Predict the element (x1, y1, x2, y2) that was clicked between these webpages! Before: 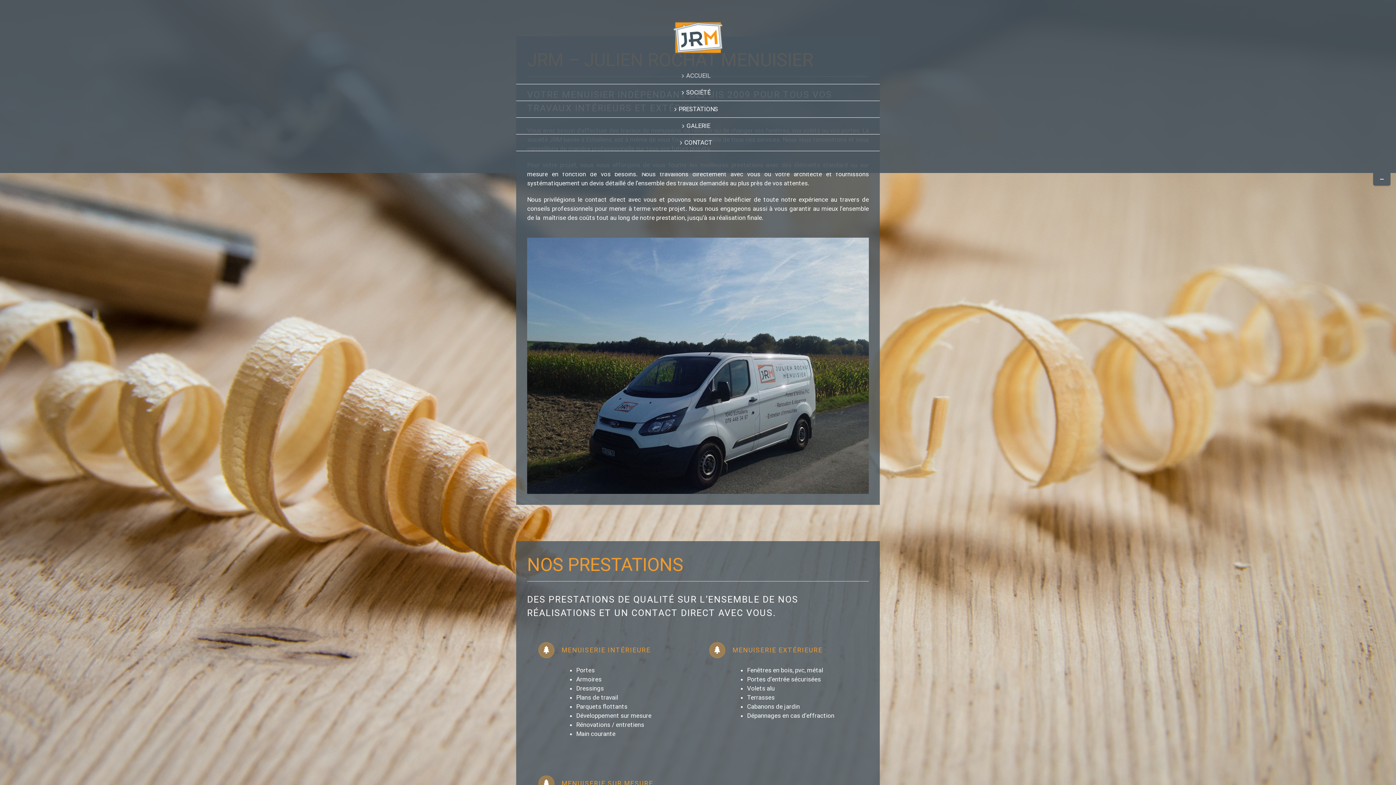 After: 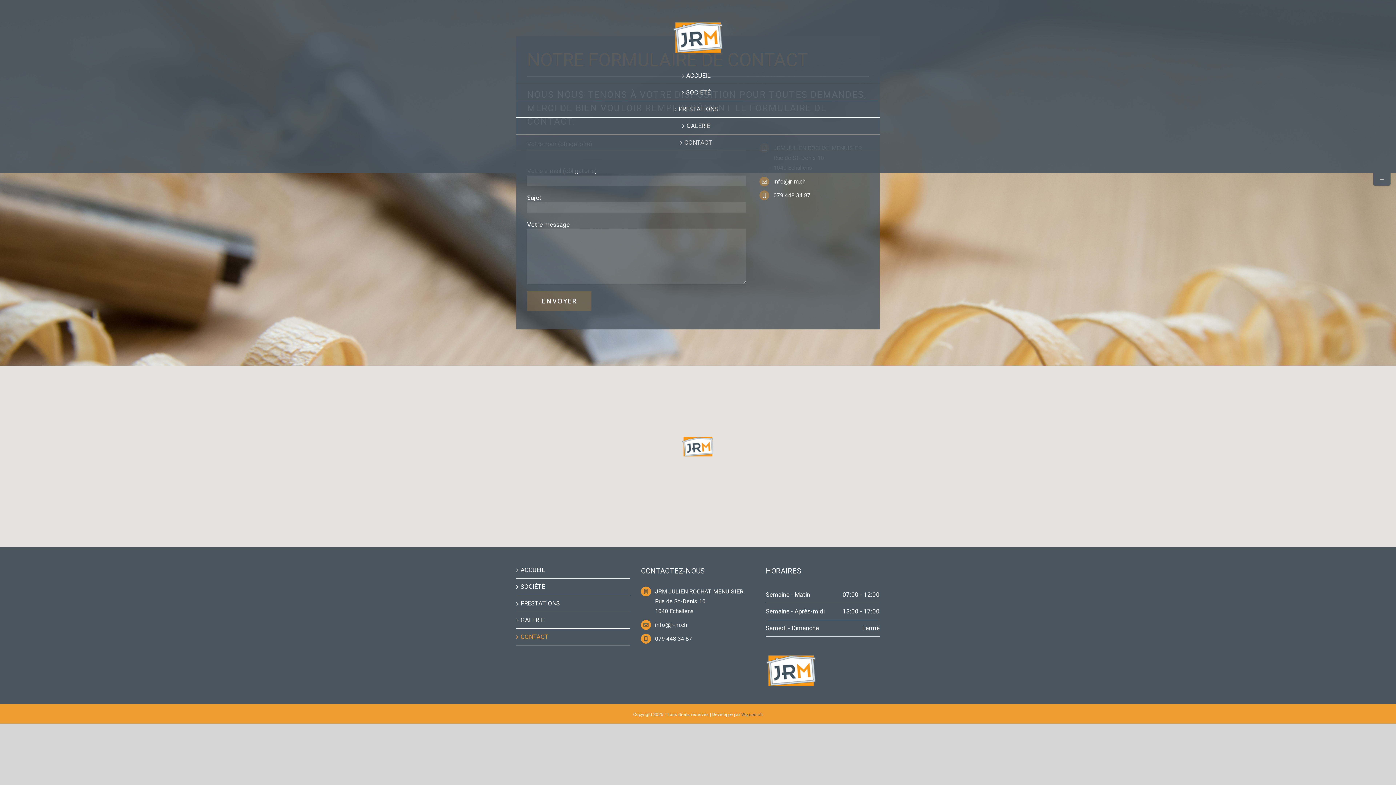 Action: label: CONTACT bbox: (684, 138, 712, 146)